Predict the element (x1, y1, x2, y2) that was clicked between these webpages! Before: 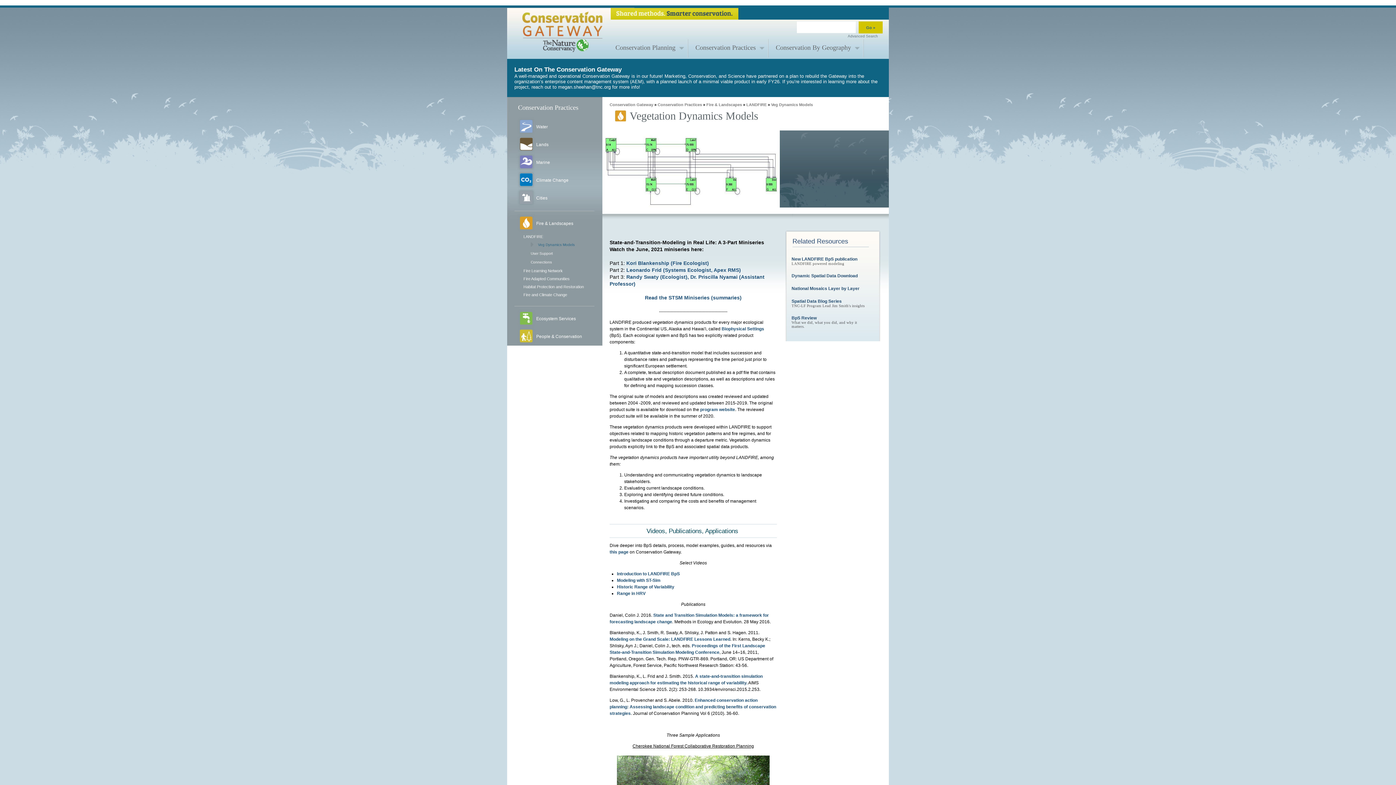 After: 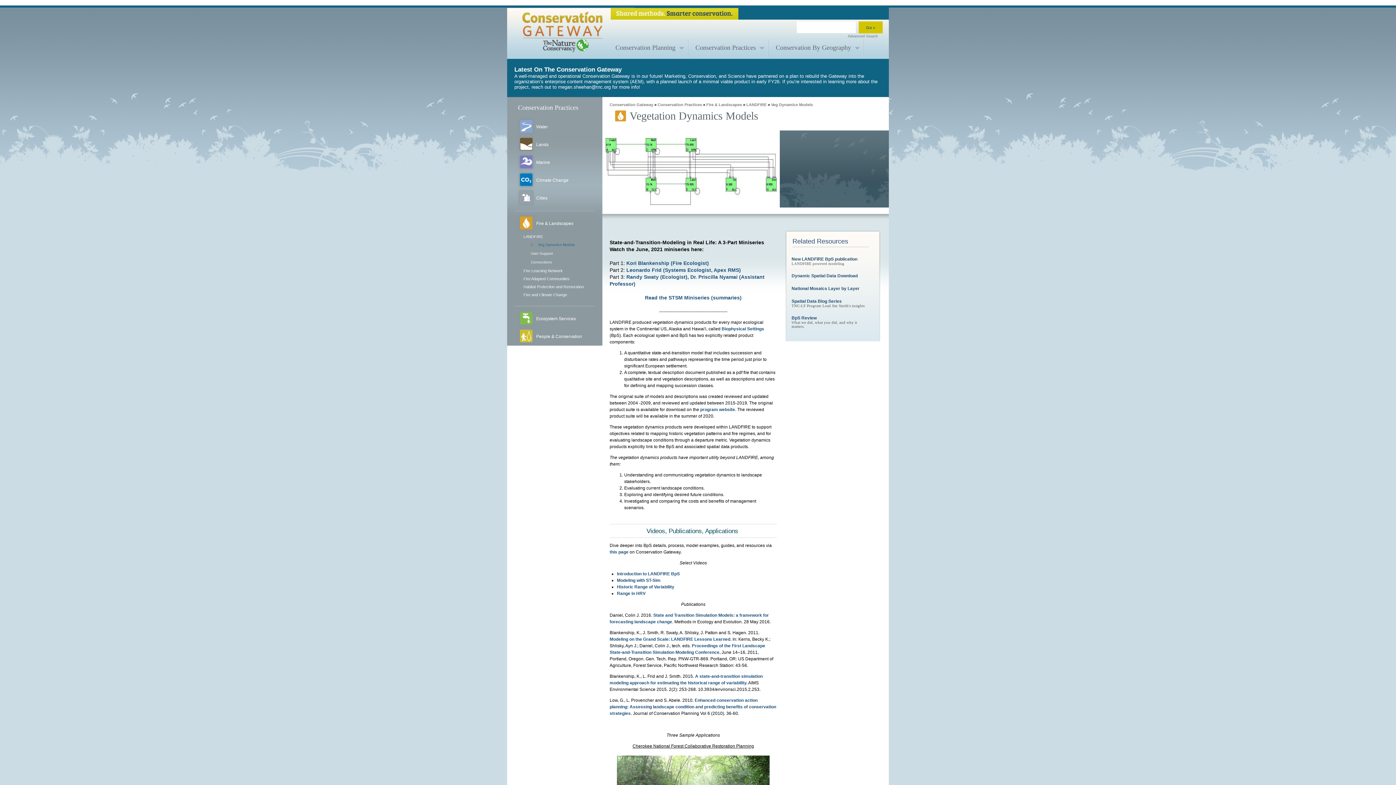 Action: bbox: (791, 315, 816, 320) label: BpS Review